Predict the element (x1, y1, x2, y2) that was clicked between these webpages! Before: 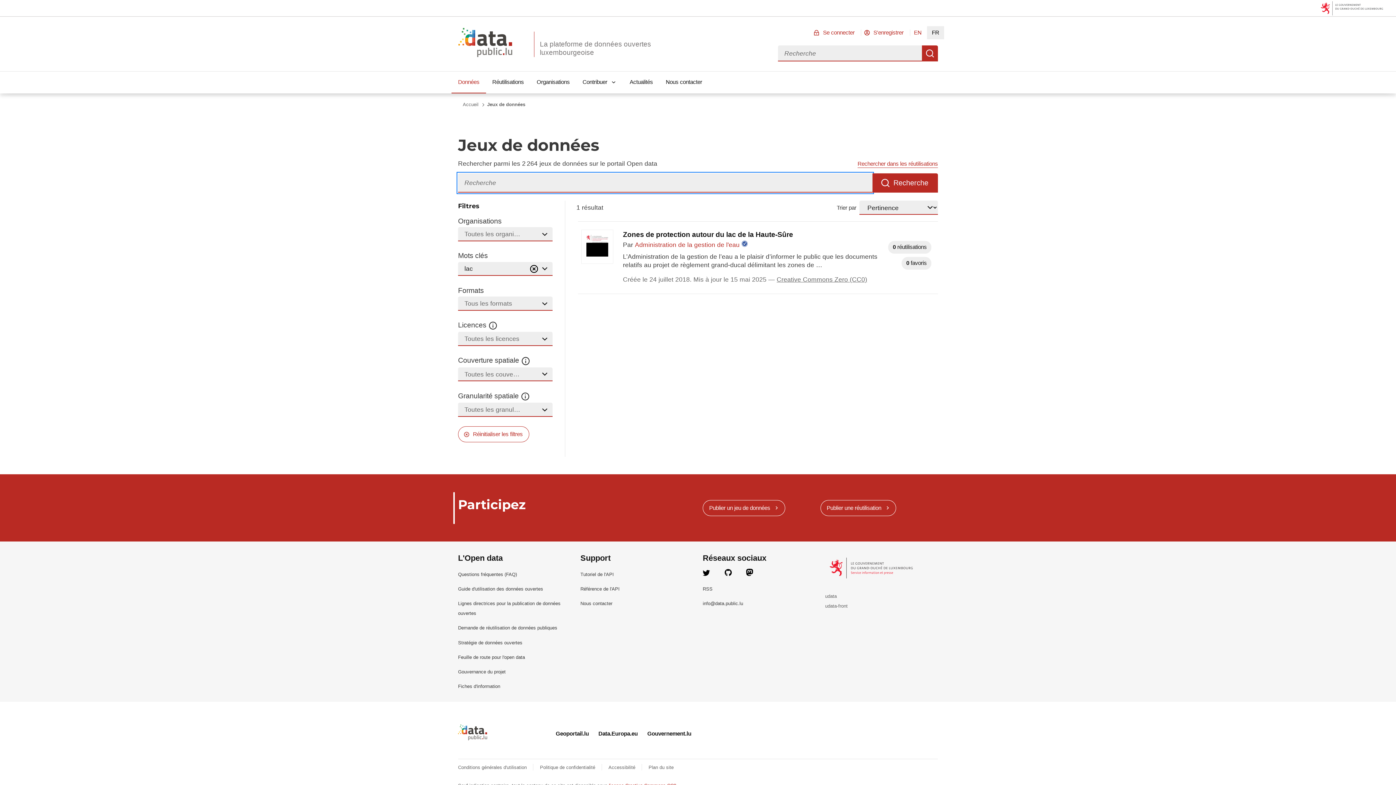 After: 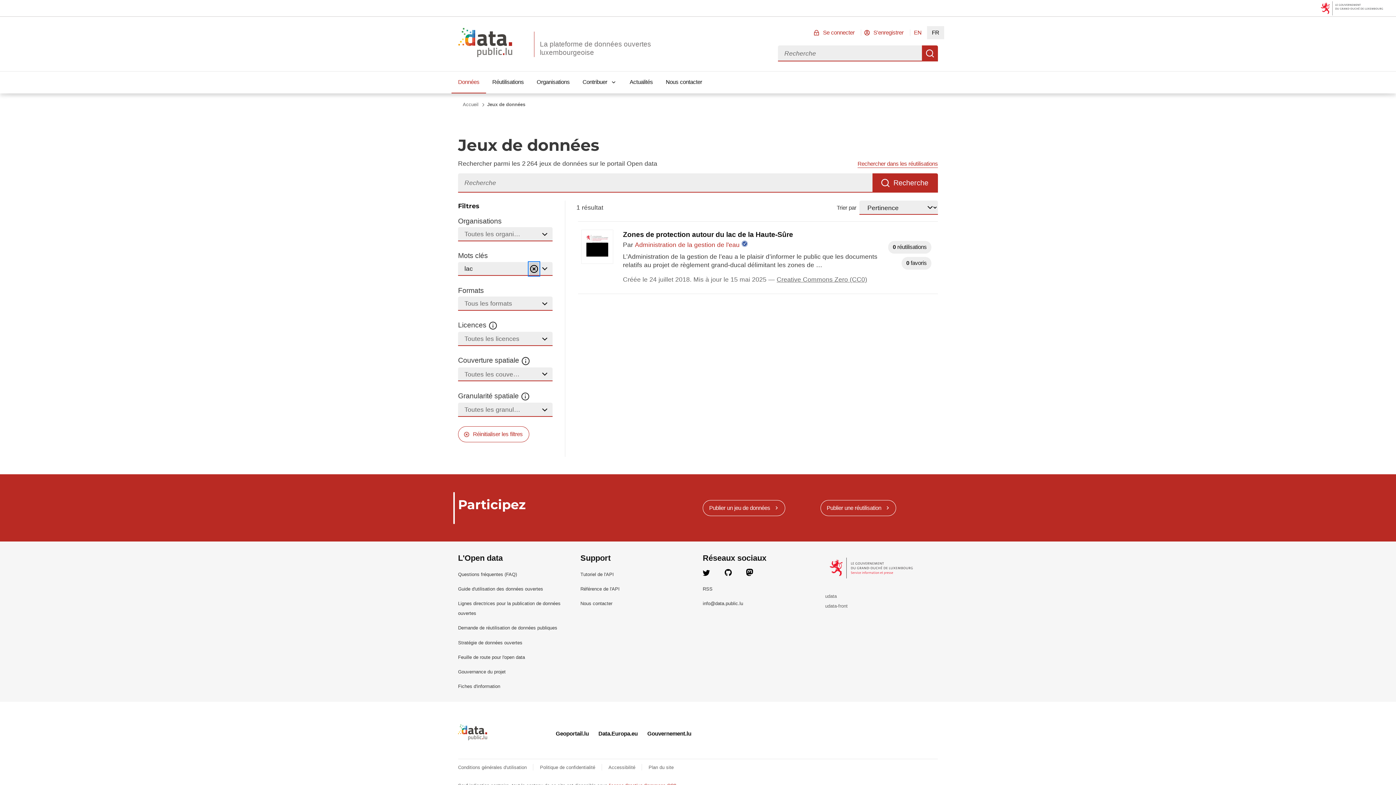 Action: label: Vider bbox: (529, 262, 539, 275)